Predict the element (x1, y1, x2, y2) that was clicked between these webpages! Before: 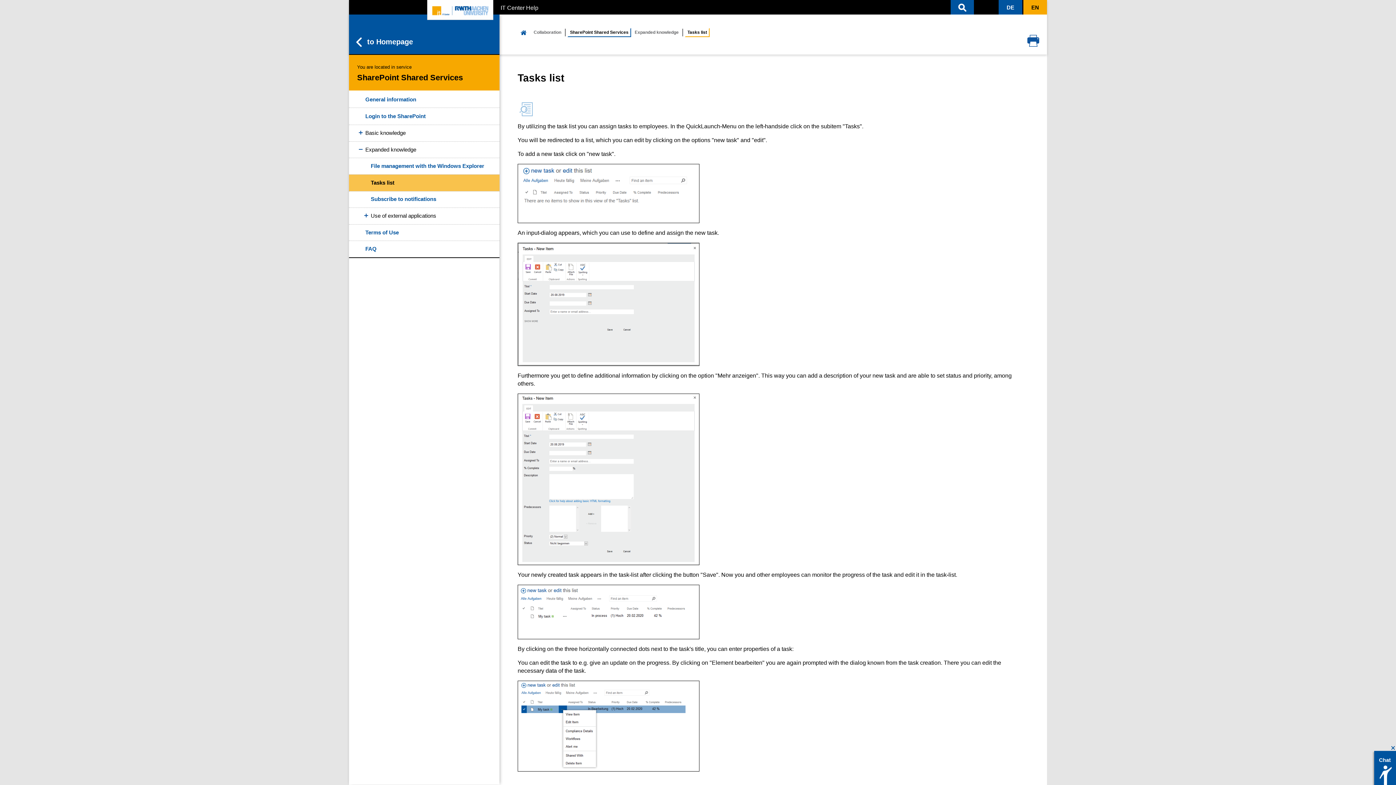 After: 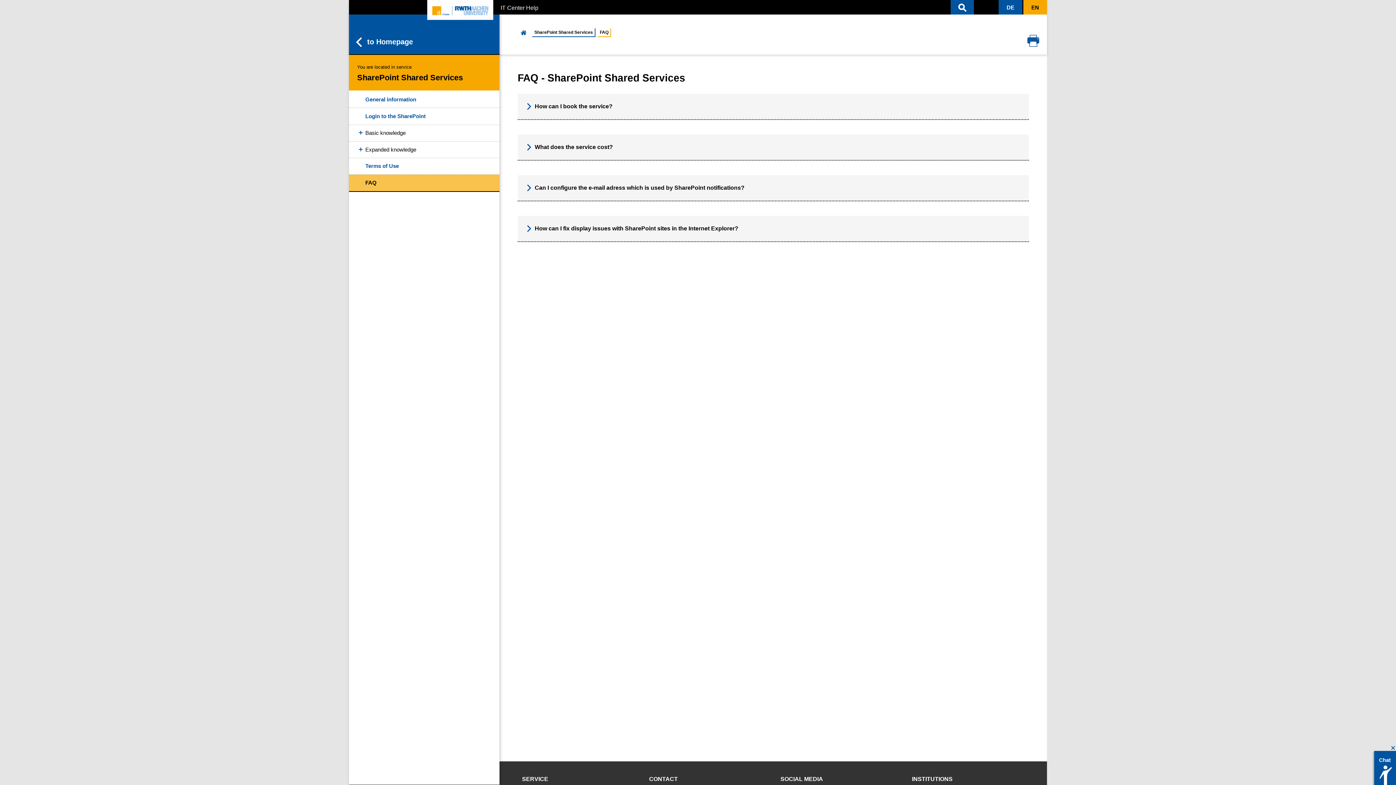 Action: bbox: (349, 240, 499, 257) label: FAQ